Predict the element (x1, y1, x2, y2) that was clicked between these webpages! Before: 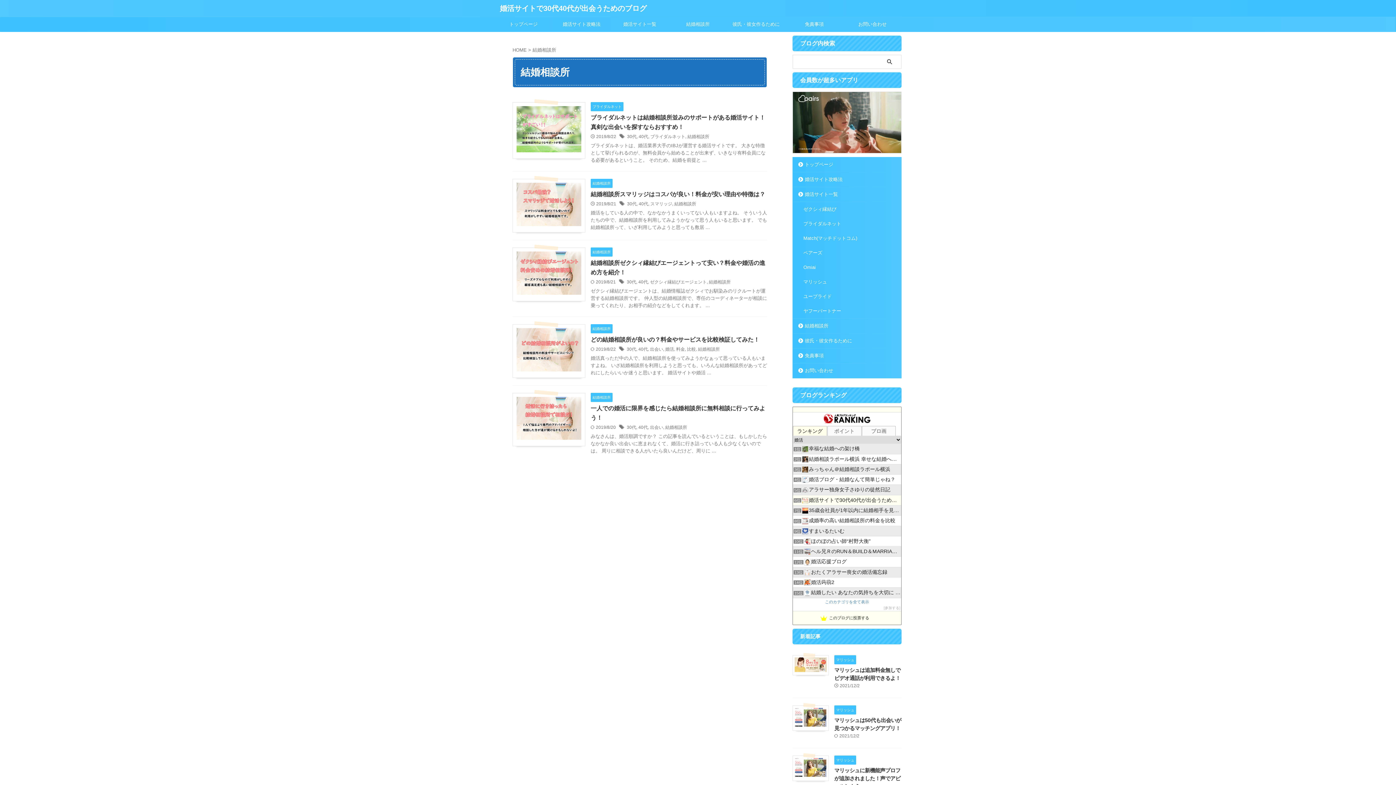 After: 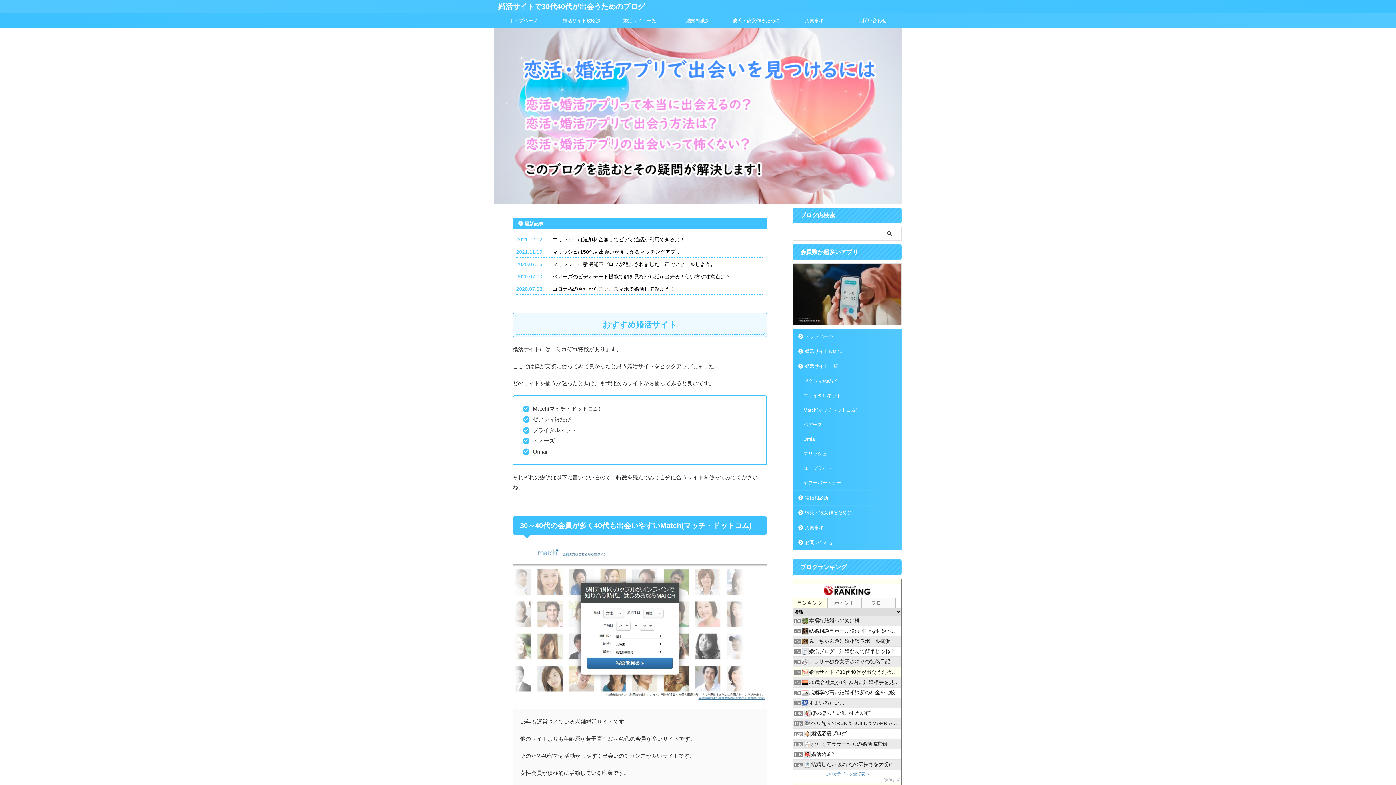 Action: bbox: (793, 157, 901, 171) label: トップページ